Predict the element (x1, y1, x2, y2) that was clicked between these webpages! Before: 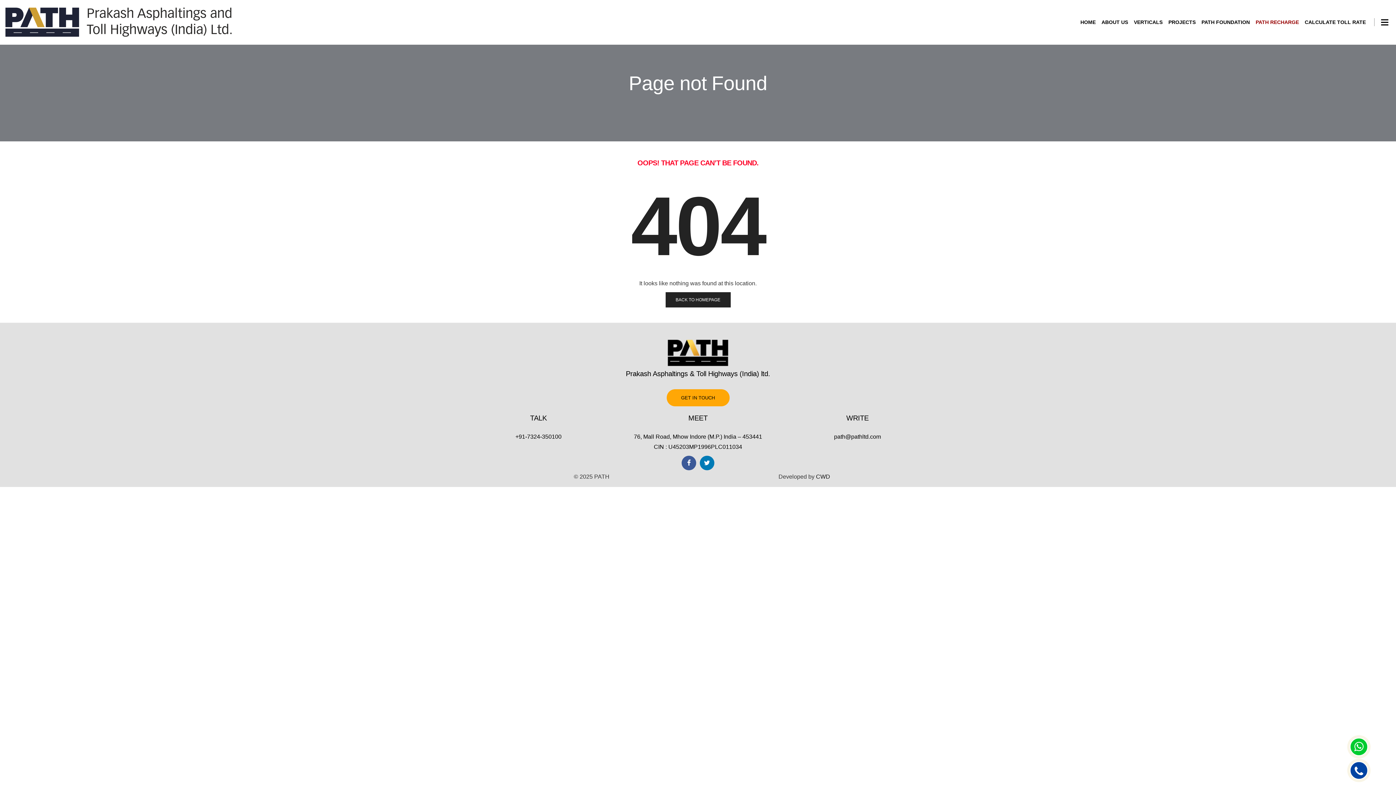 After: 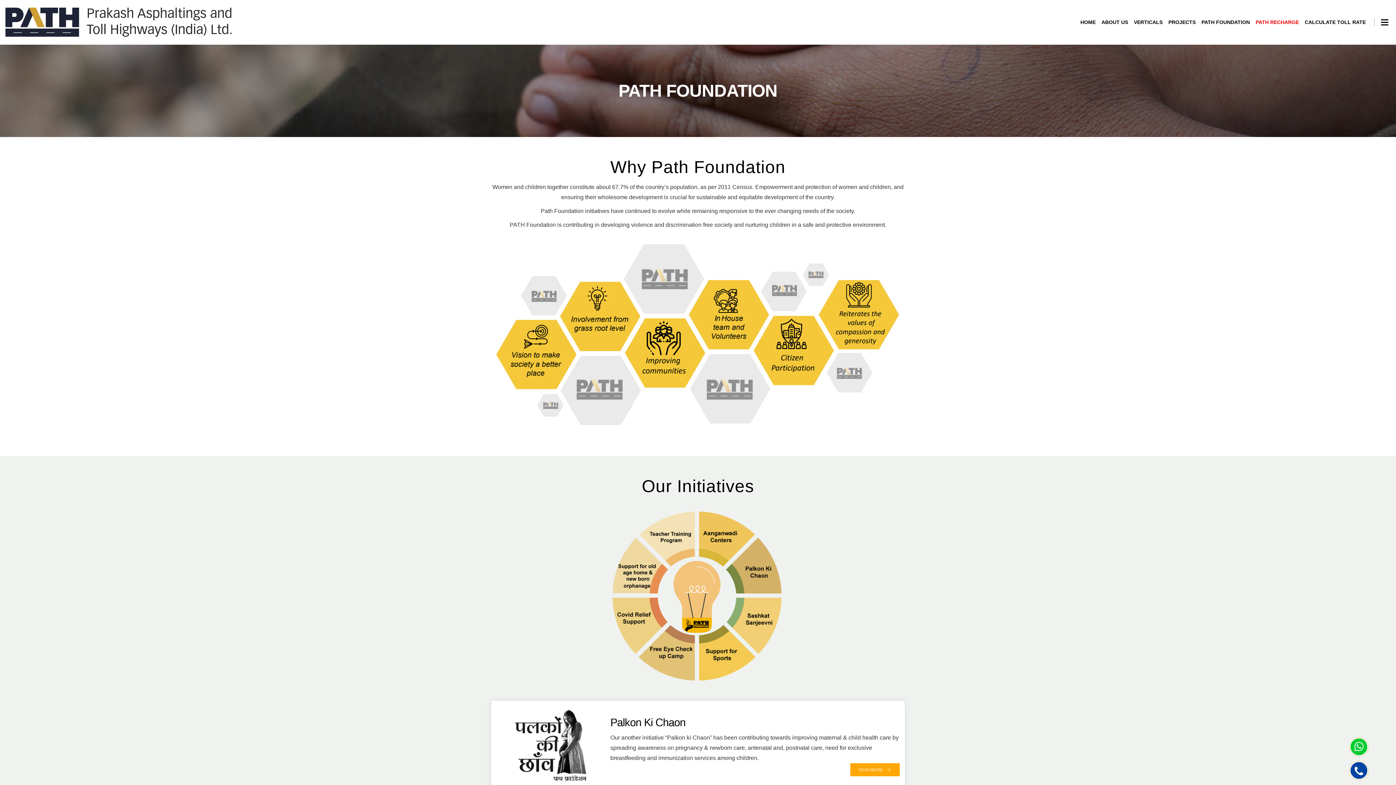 Action: label: PATH FOUNDATION bbox: (1201, 18, 1250, 26)